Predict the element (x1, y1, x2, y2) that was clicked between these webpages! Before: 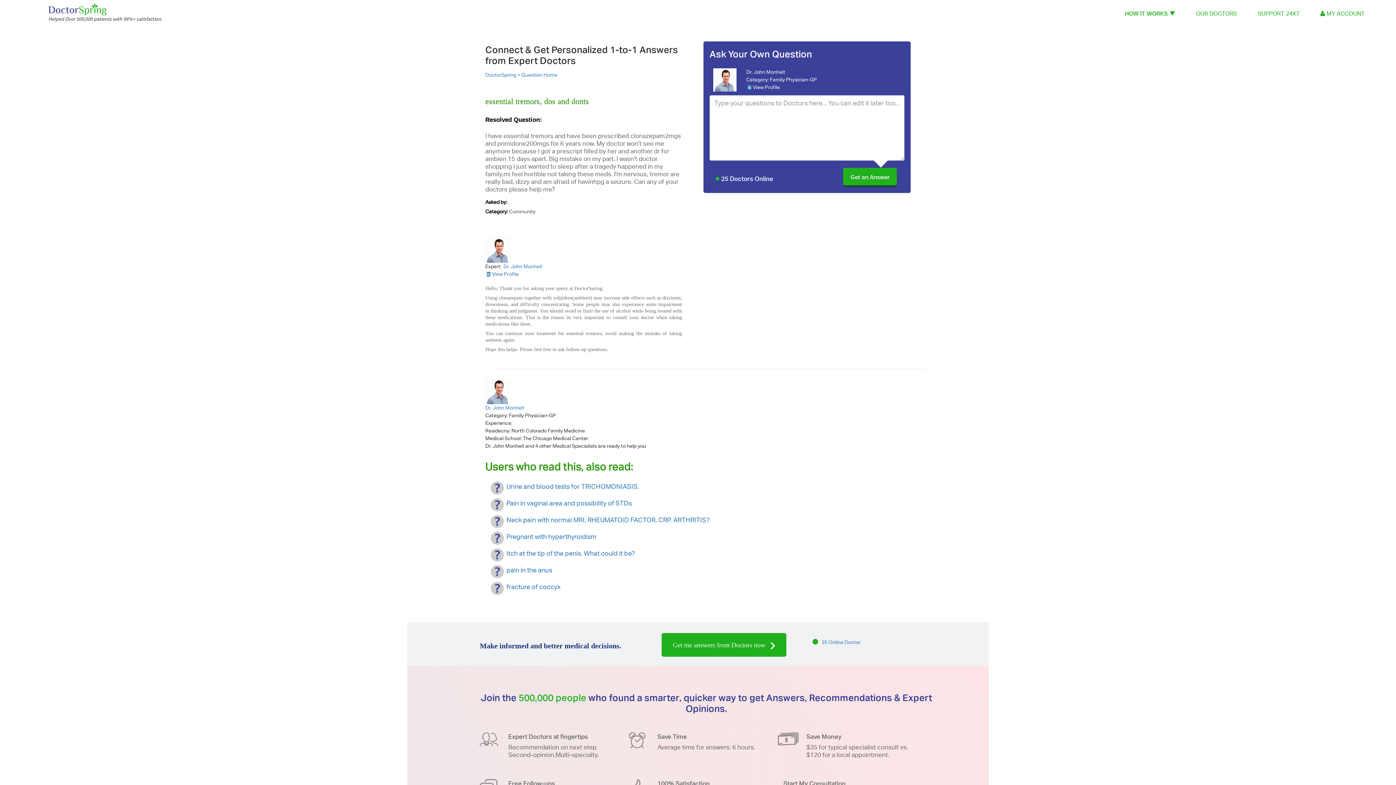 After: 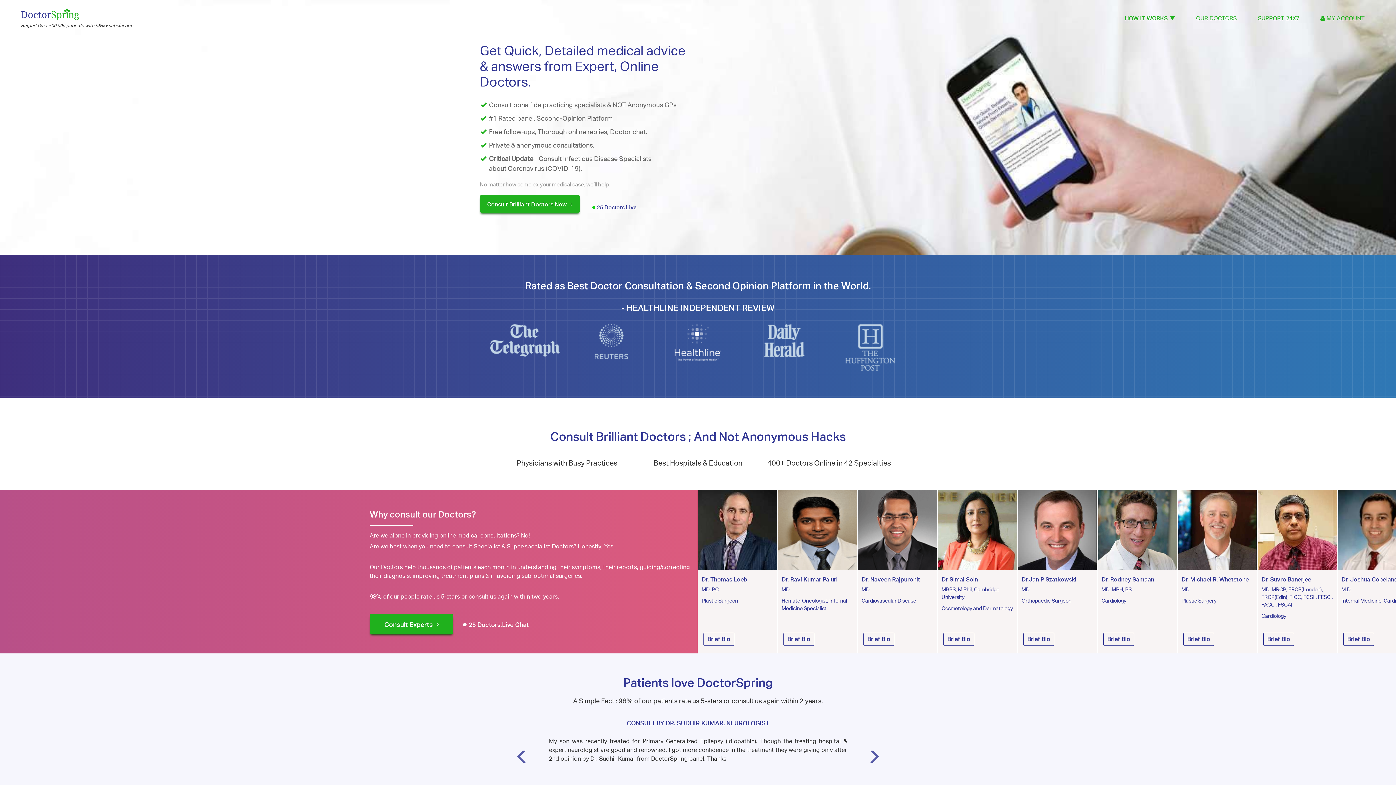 Action: label: DoctorSpring >  bbox: (485, 72, 521, 77)